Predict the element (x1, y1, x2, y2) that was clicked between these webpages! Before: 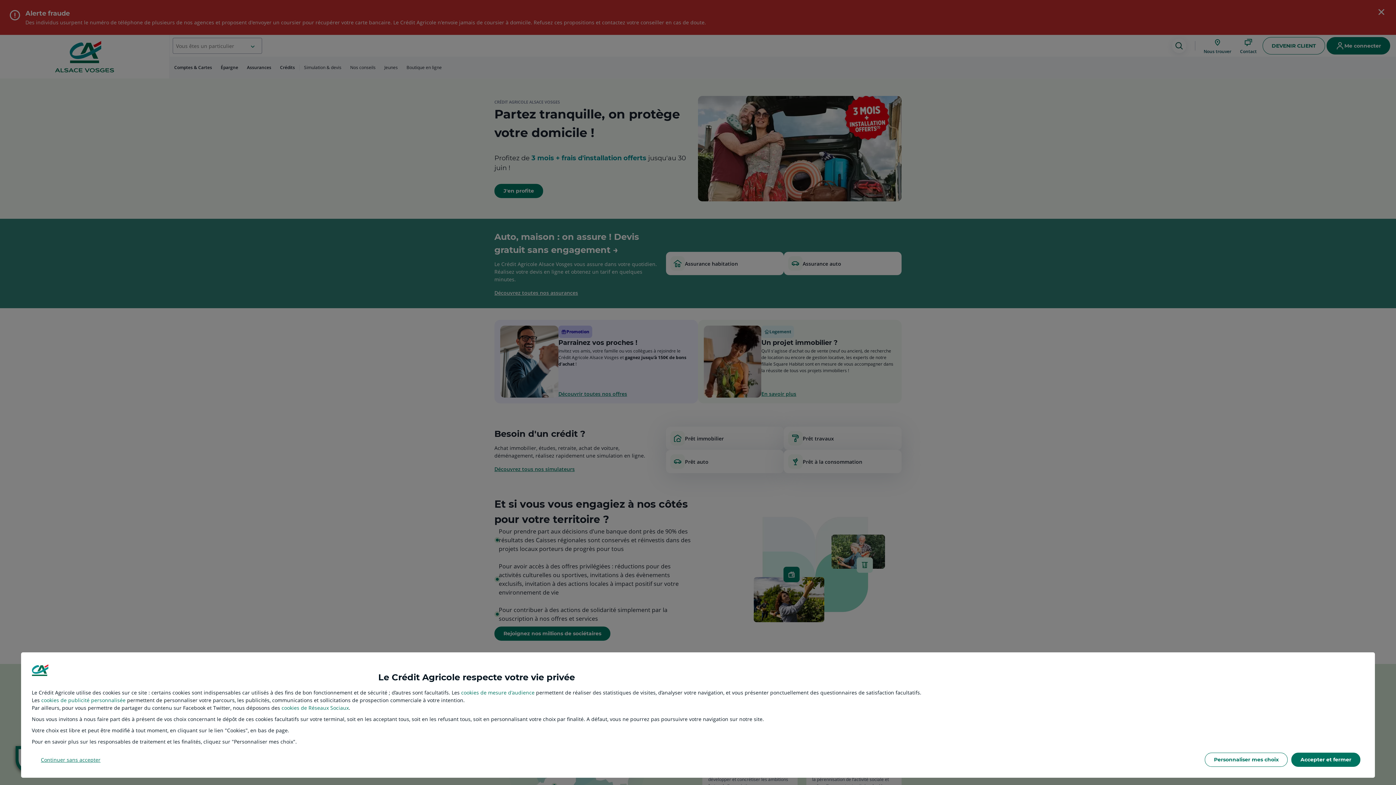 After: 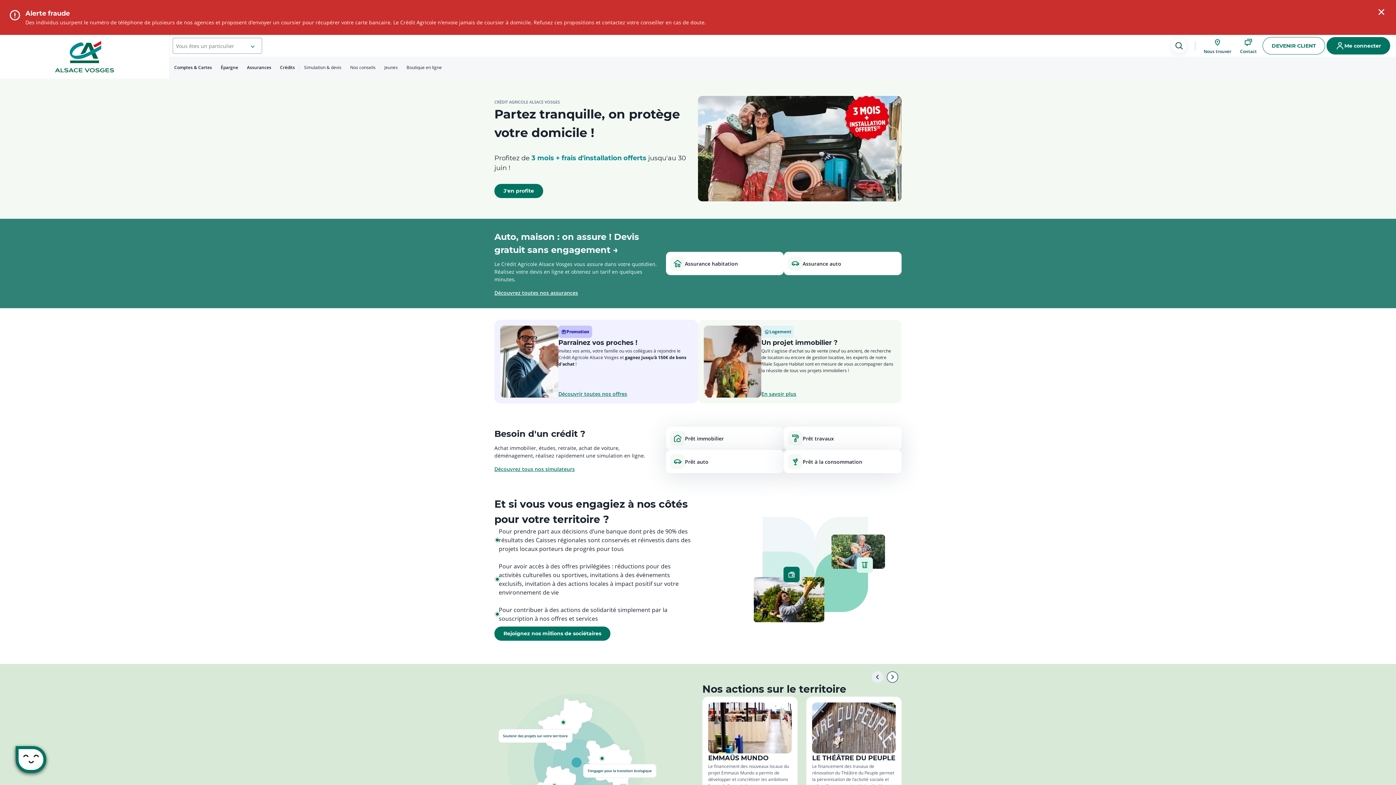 Action: bbox: (1291, 753, 1360, 767) label: Accepter et fermer